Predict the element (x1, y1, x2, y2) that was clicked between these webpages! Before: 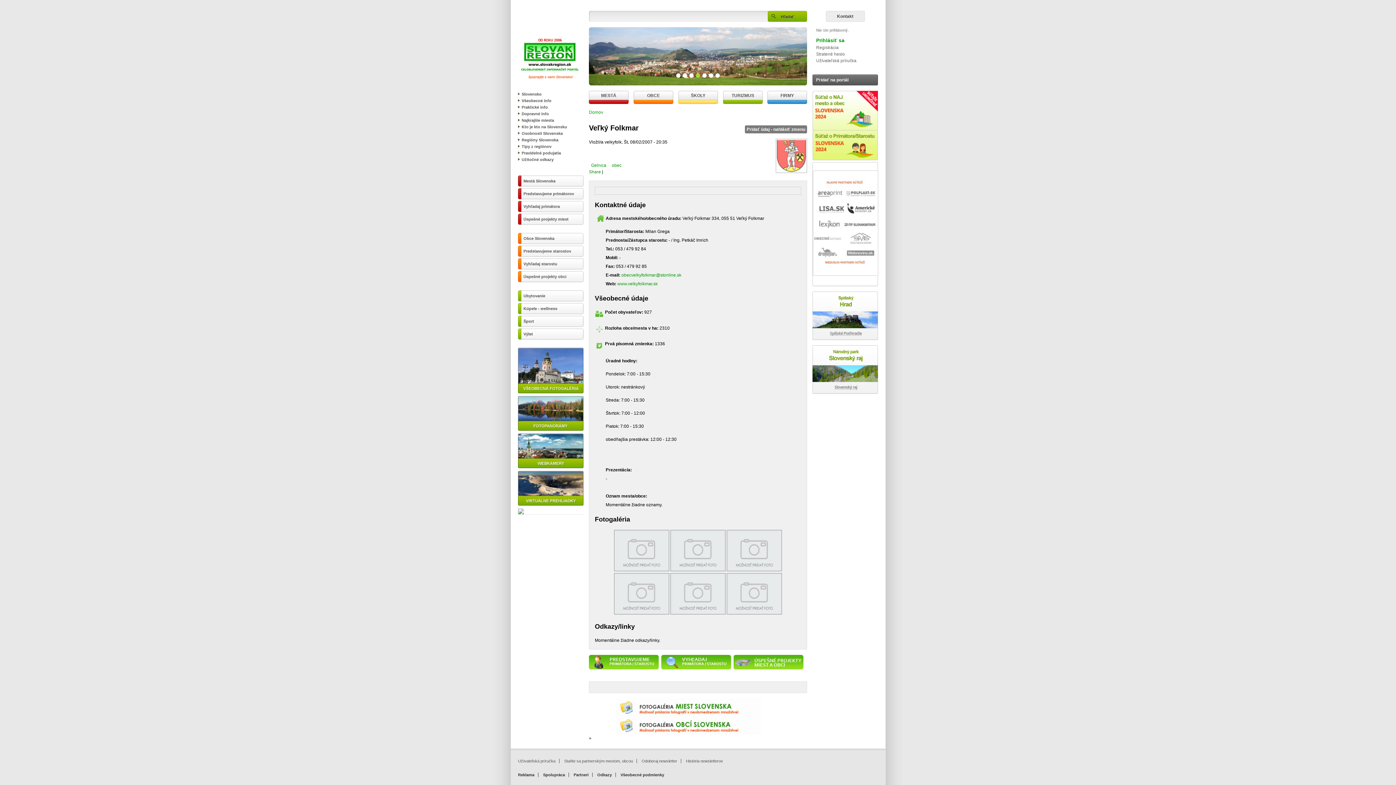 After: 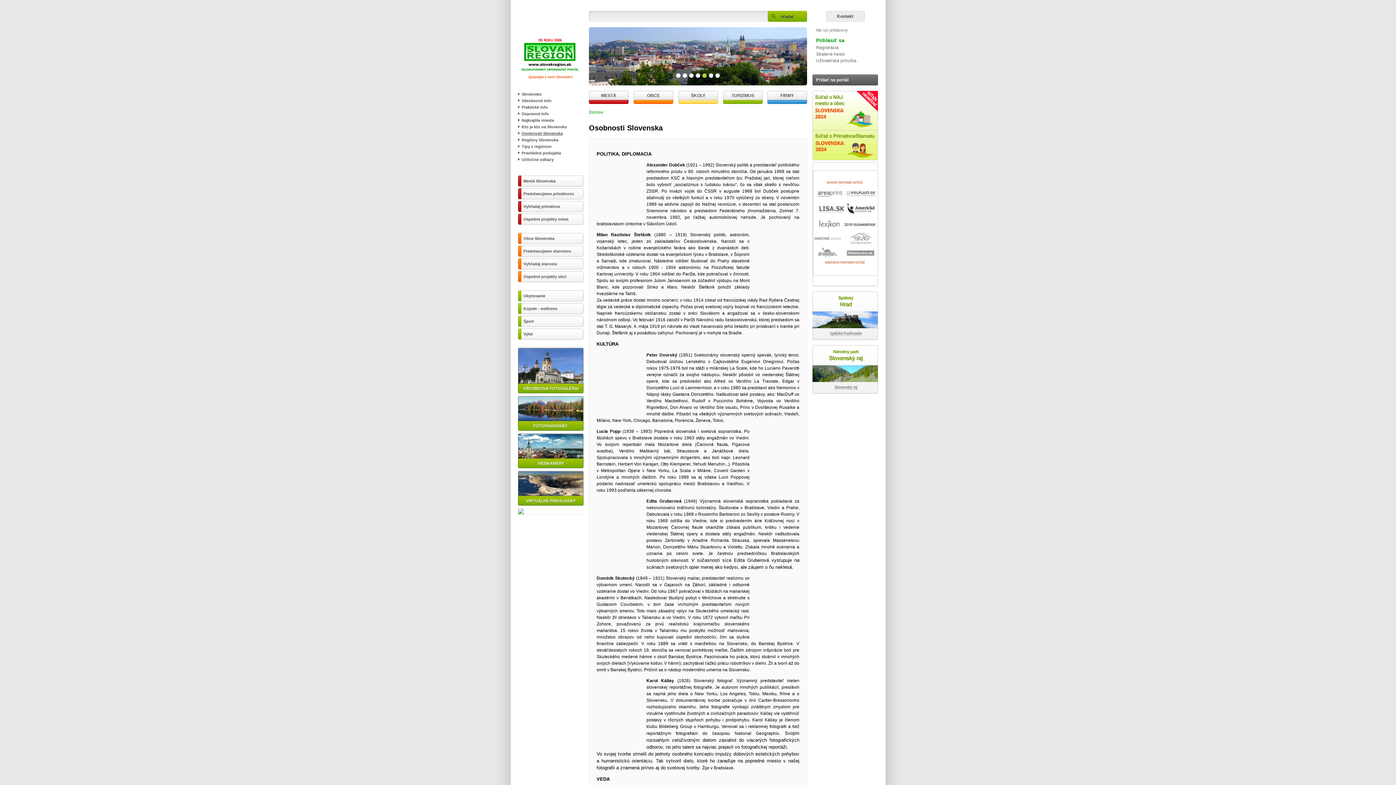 Action: label: Osobnosti Slovenska bbox: (521, 131, 562, 135)